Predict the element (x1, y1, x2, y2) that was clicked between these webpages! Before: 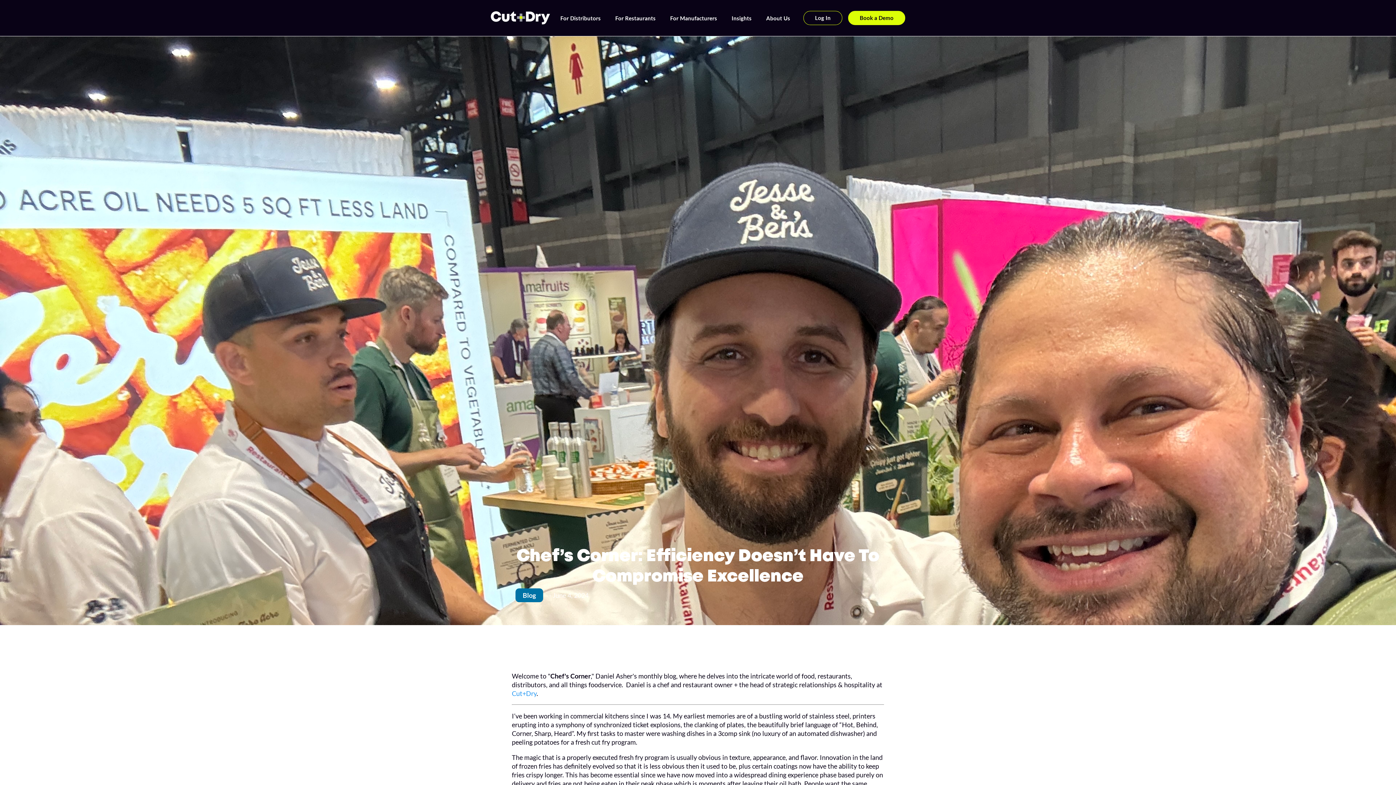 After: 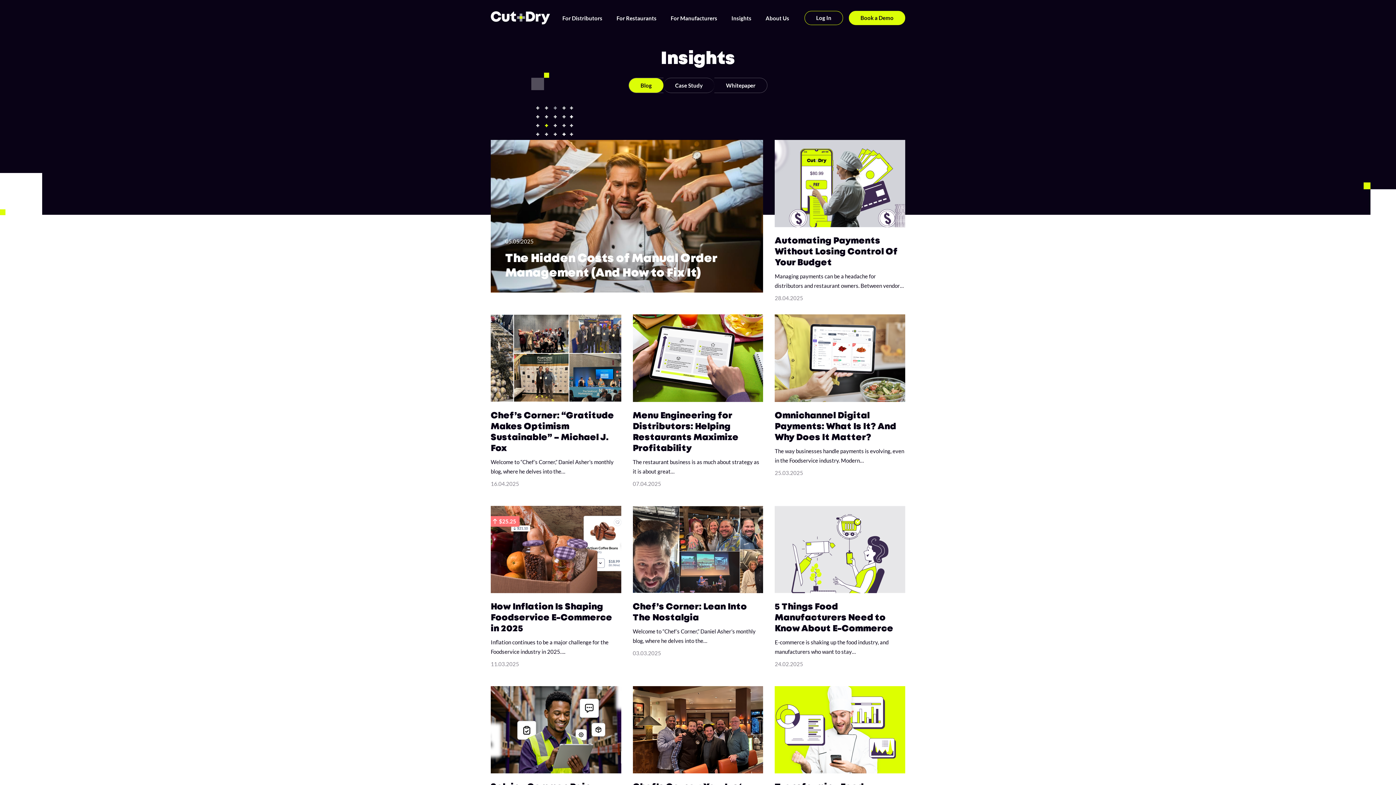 Action: bbox: (515, 588, 543, 602) label: Blog